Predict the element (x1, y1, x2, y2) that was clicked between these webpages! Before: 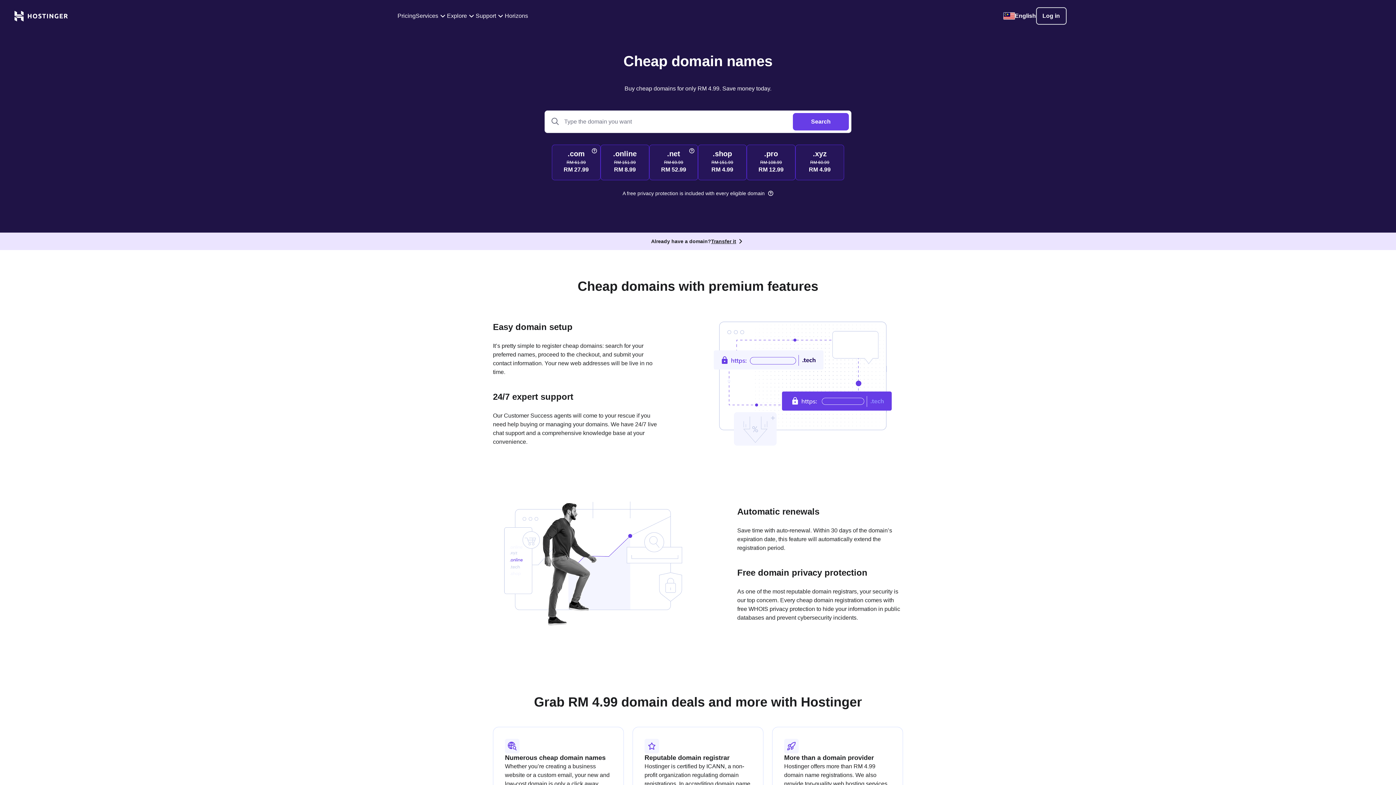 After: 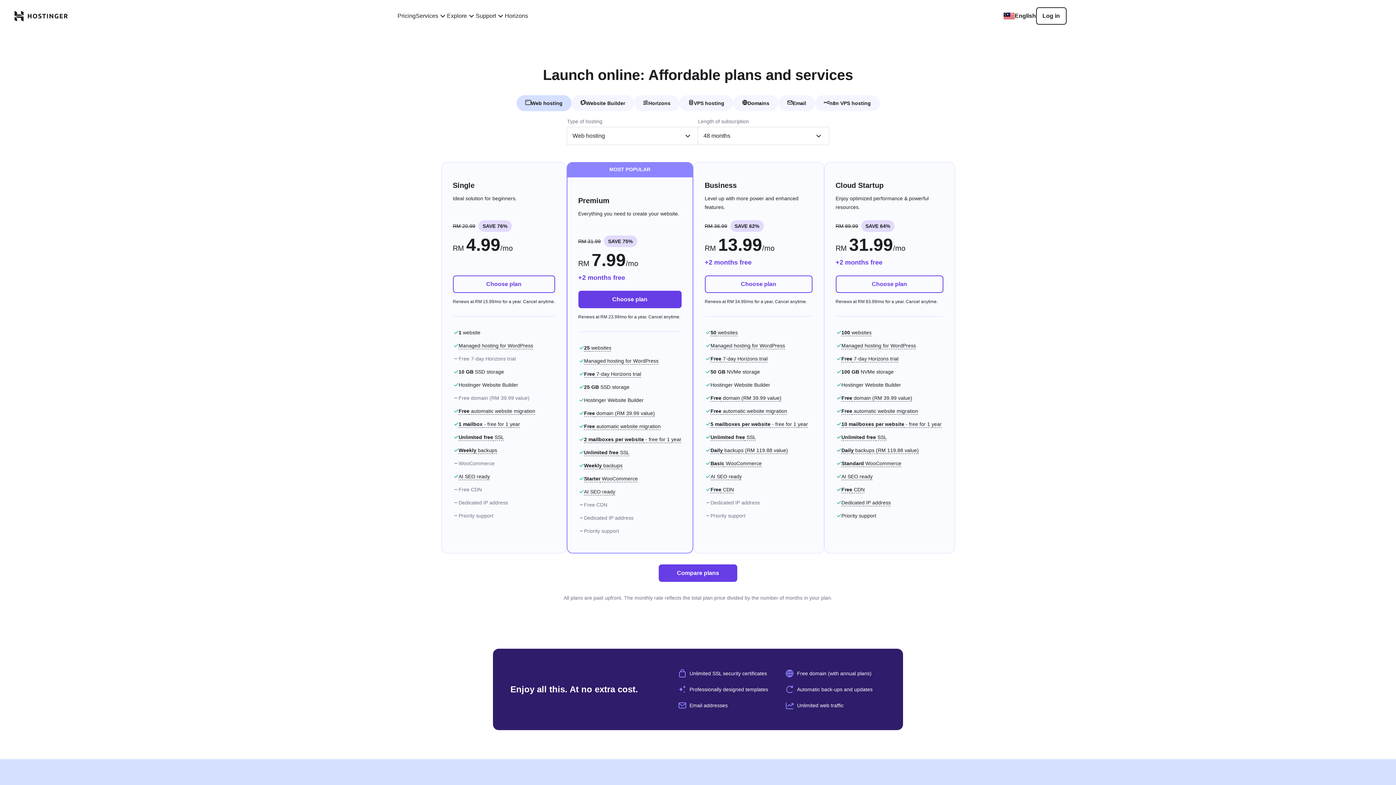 Action: label: Pricing bbox: (397, 11, 415, 20)